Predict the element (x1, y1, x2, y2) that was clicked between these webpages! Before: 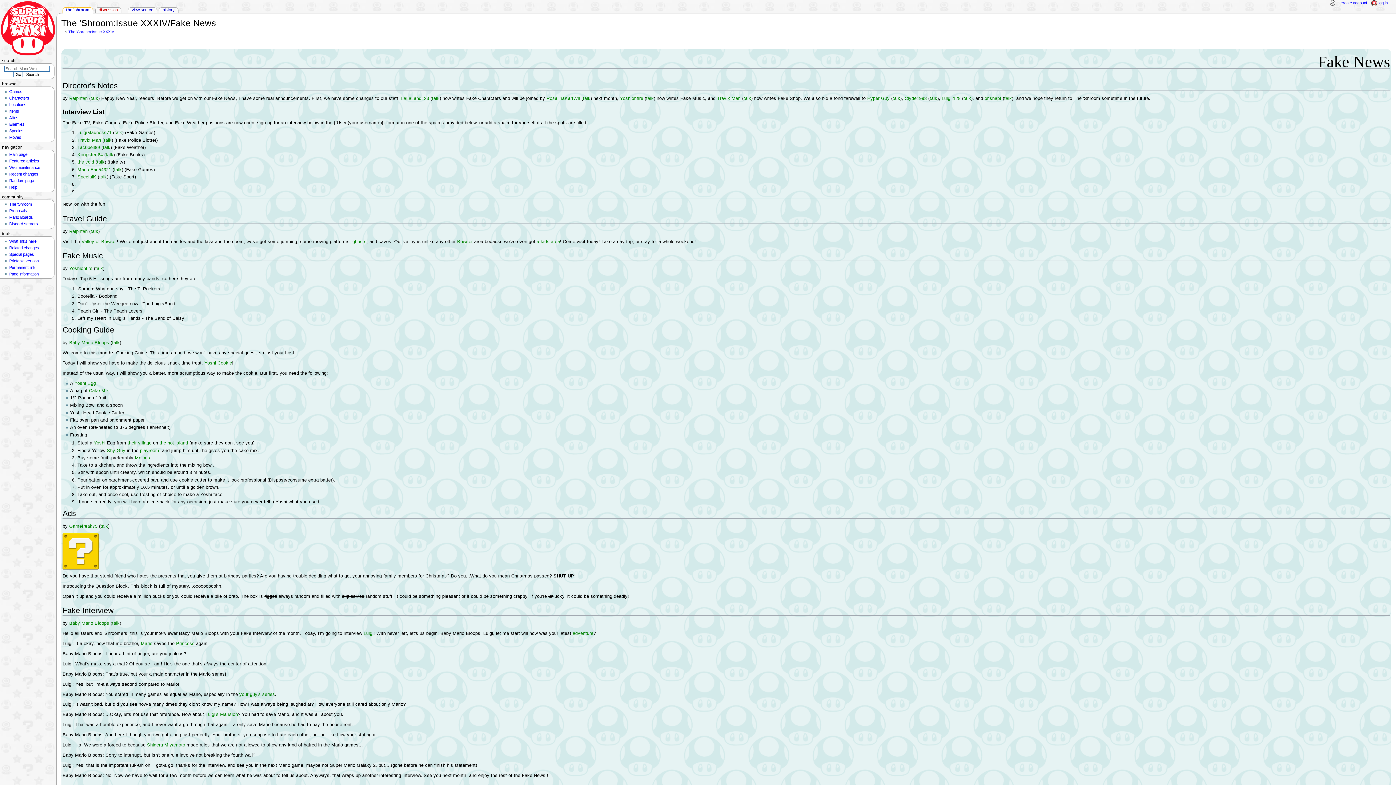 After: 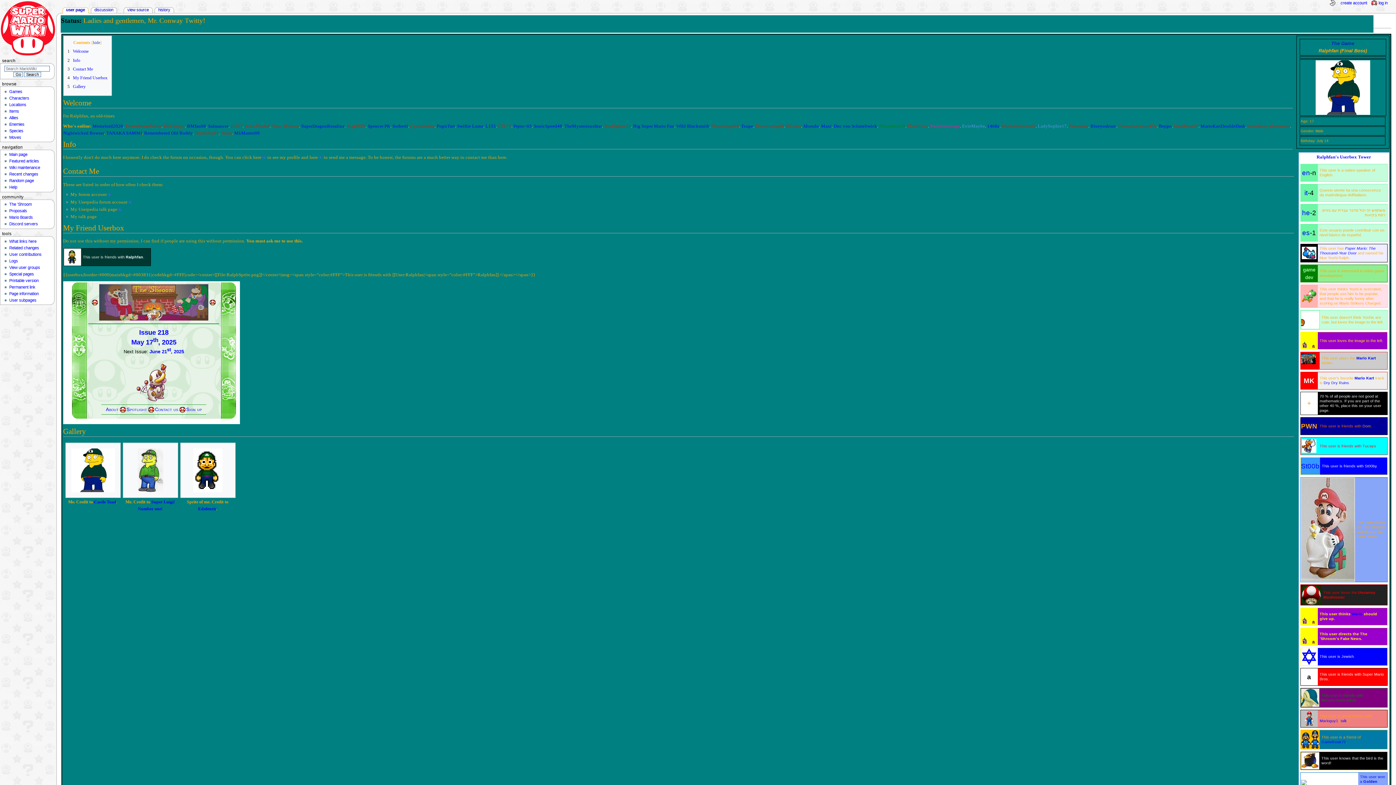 Action: label: Ralphfan bbox: (69, 96, 87, 101)